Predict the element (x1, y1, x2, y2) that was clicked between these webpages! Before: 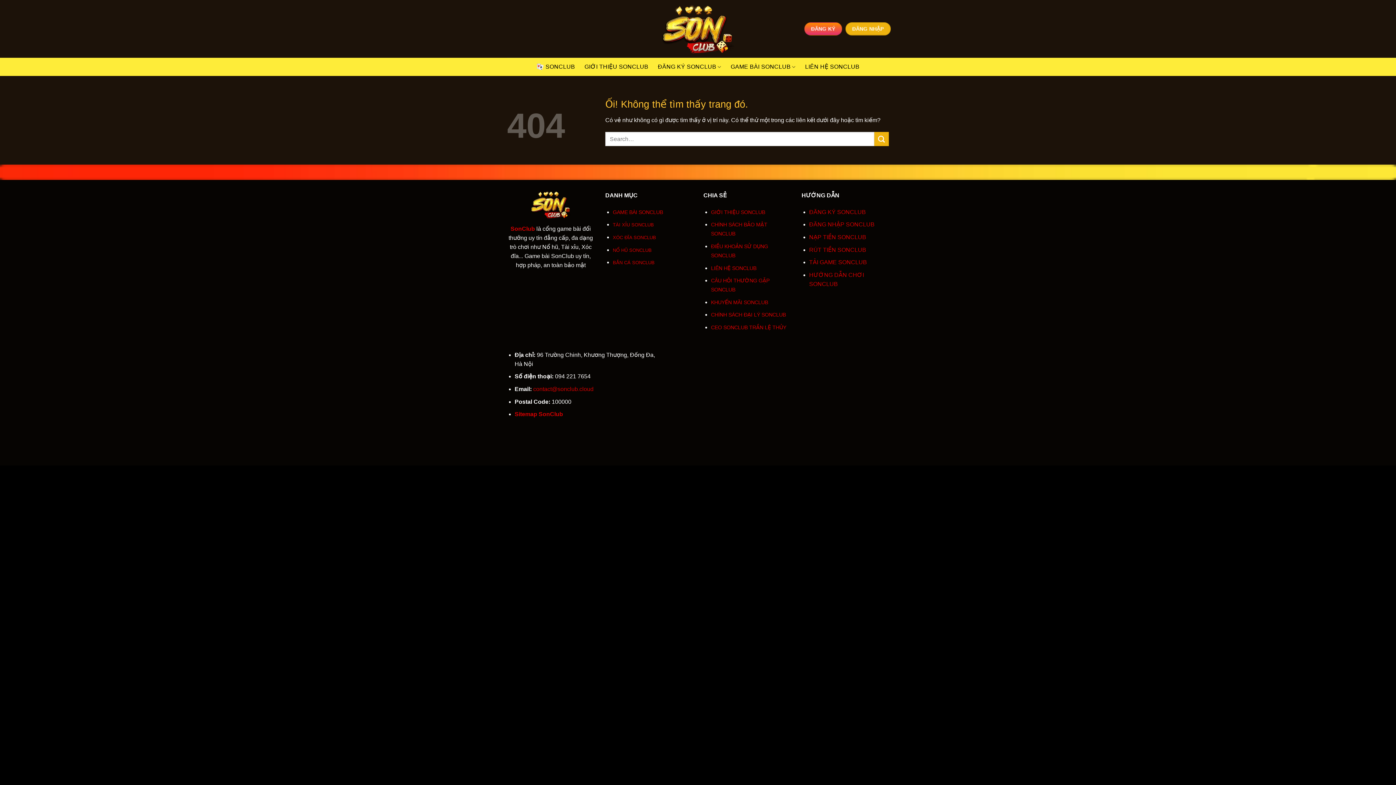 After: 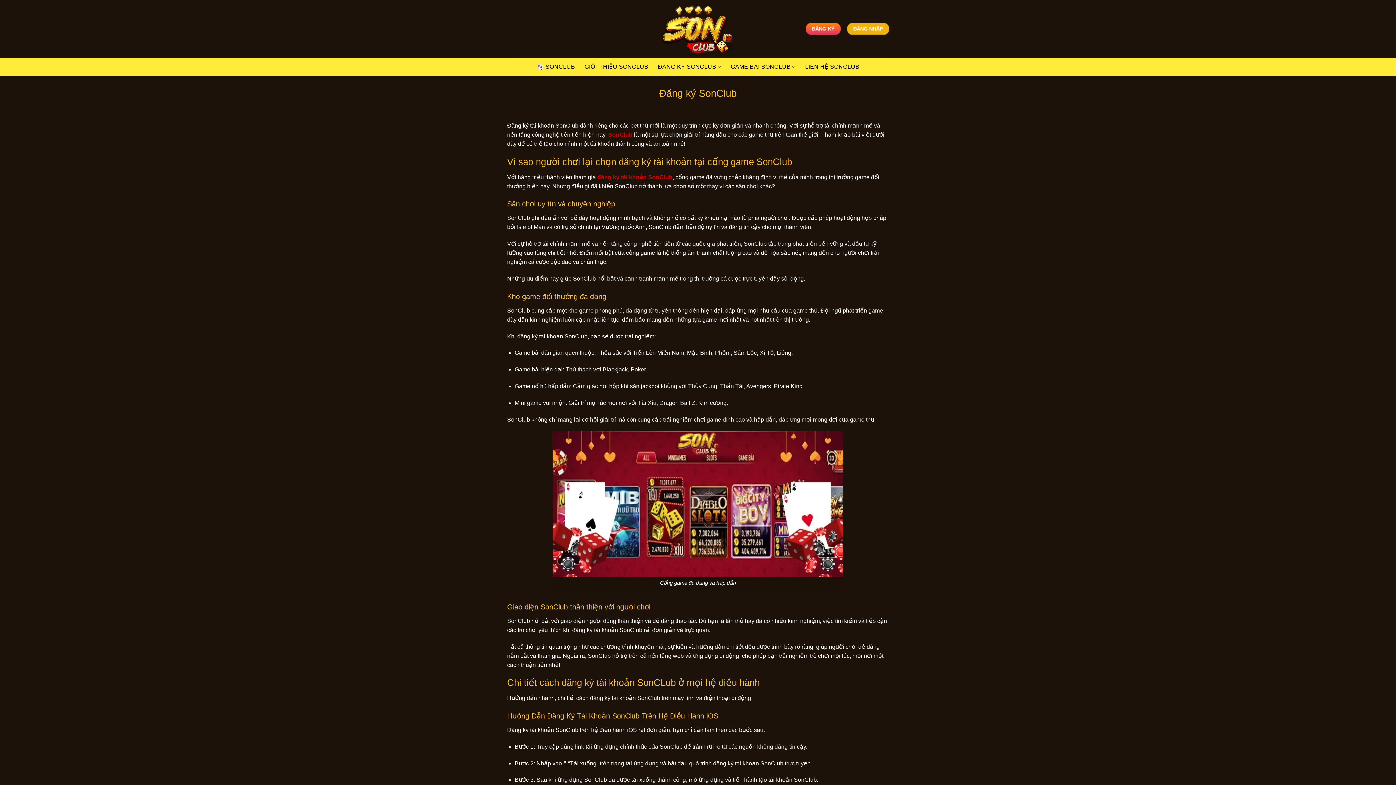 Action: label: ĐĂNG KÝ SONCLUB bbox: (658, 59, 721, 74)